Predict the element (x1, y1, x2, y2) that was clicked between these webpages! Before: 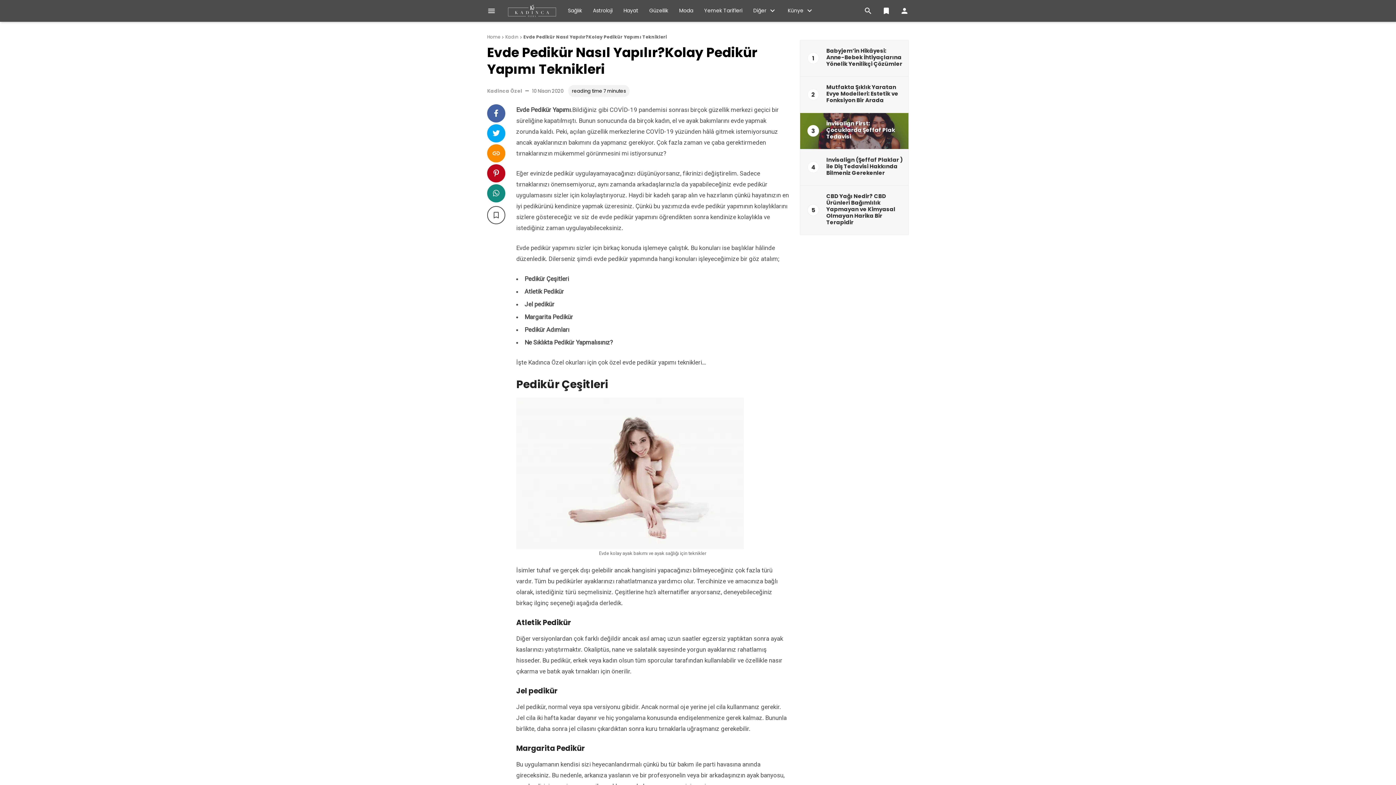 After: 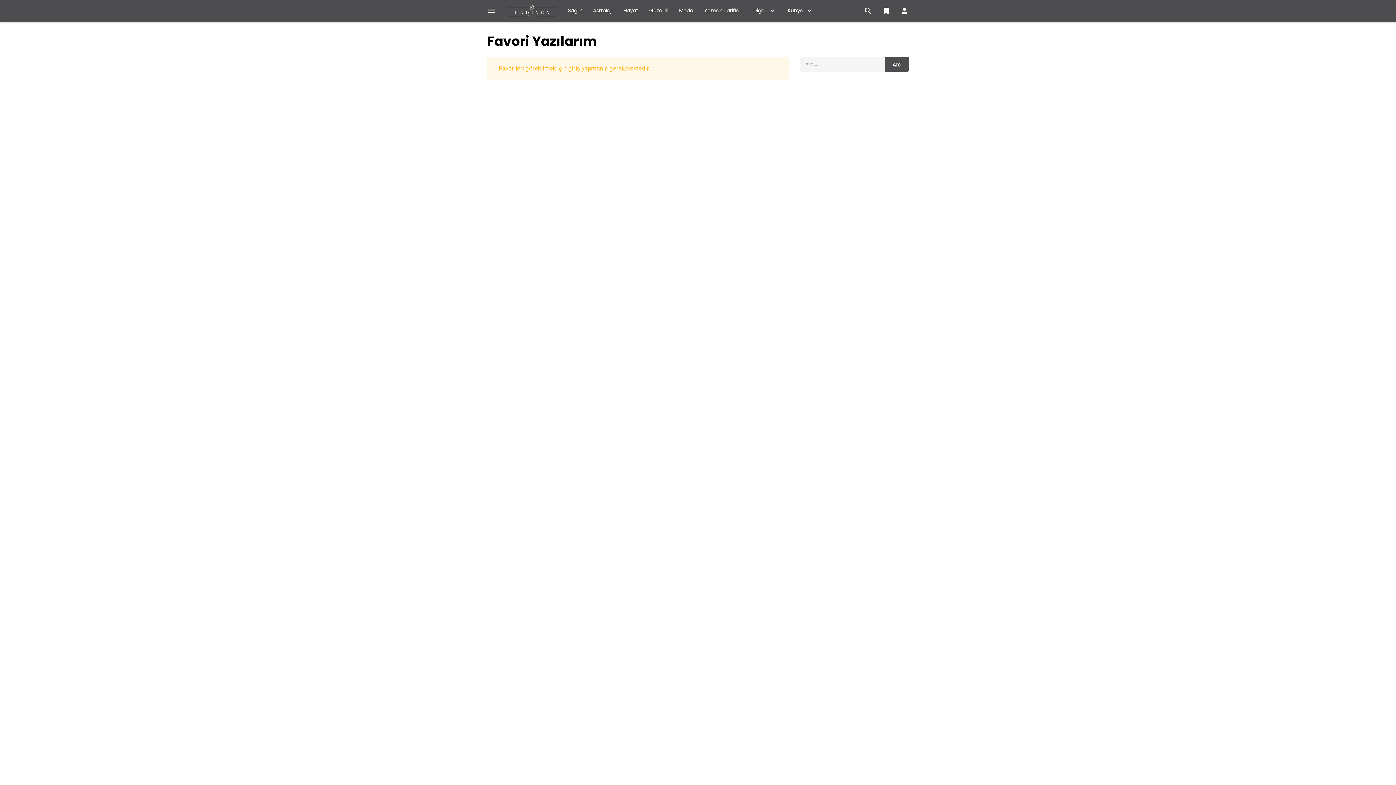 Action: bbox: (879, 0, 893, 21) label: bookmark